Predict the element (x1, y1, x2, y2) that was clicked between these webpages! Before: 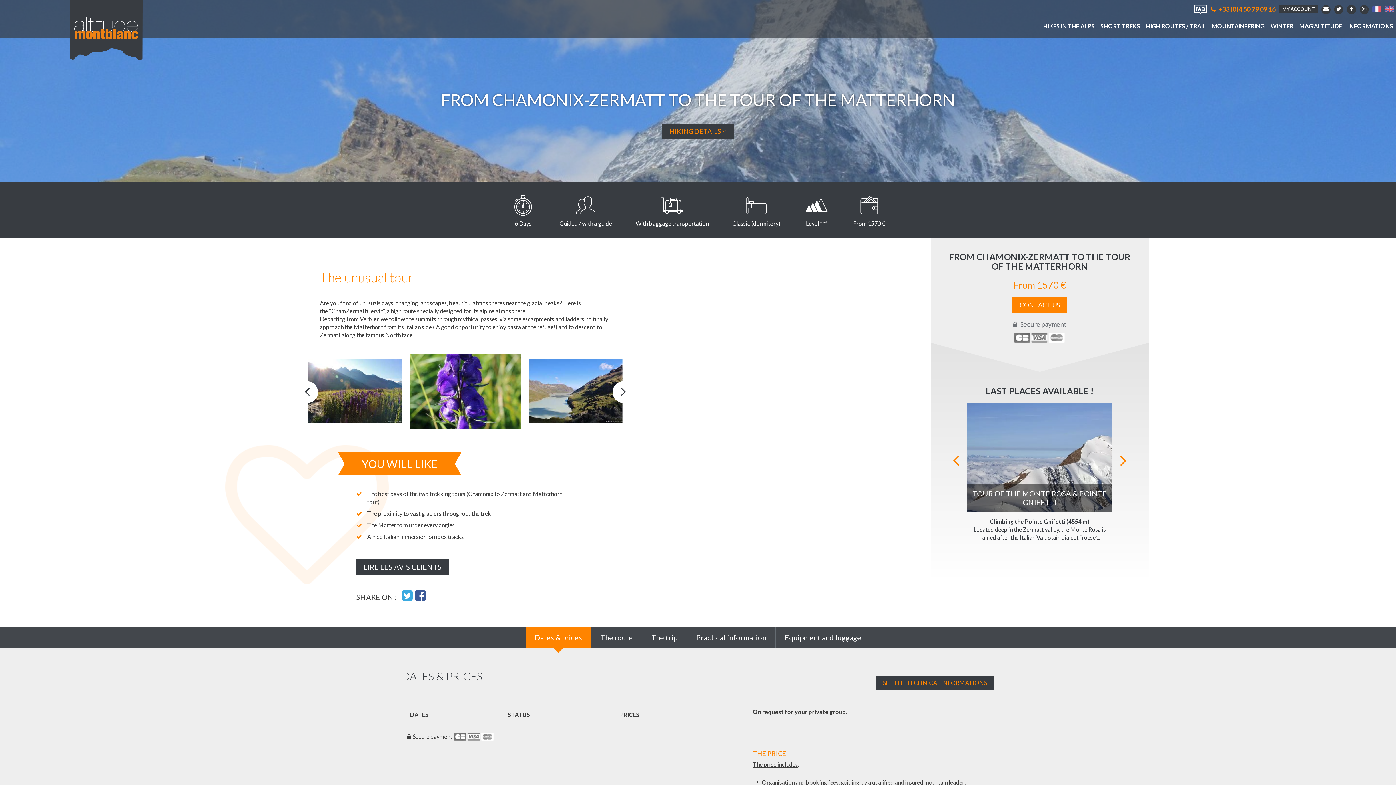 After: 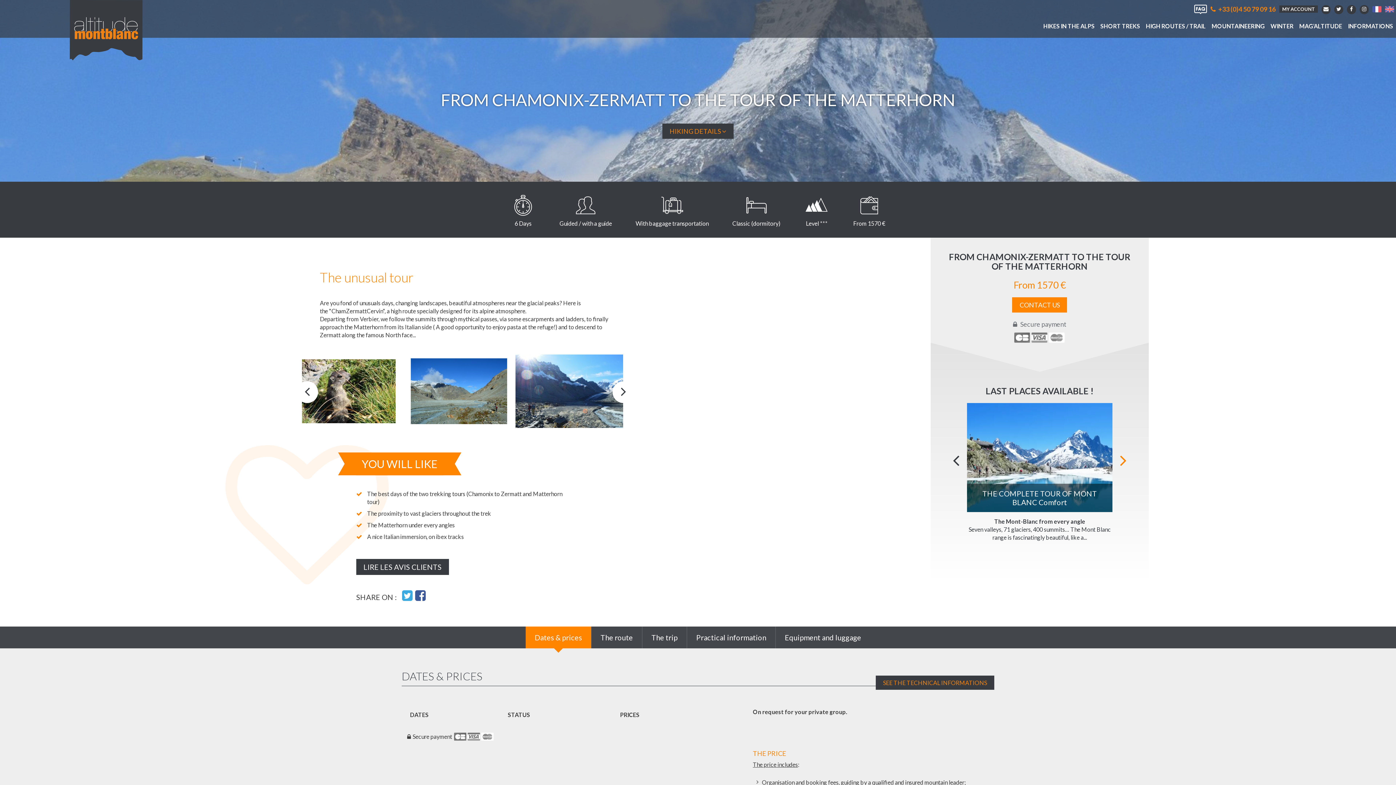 Action: bbox: (949, 451, 963, 469)